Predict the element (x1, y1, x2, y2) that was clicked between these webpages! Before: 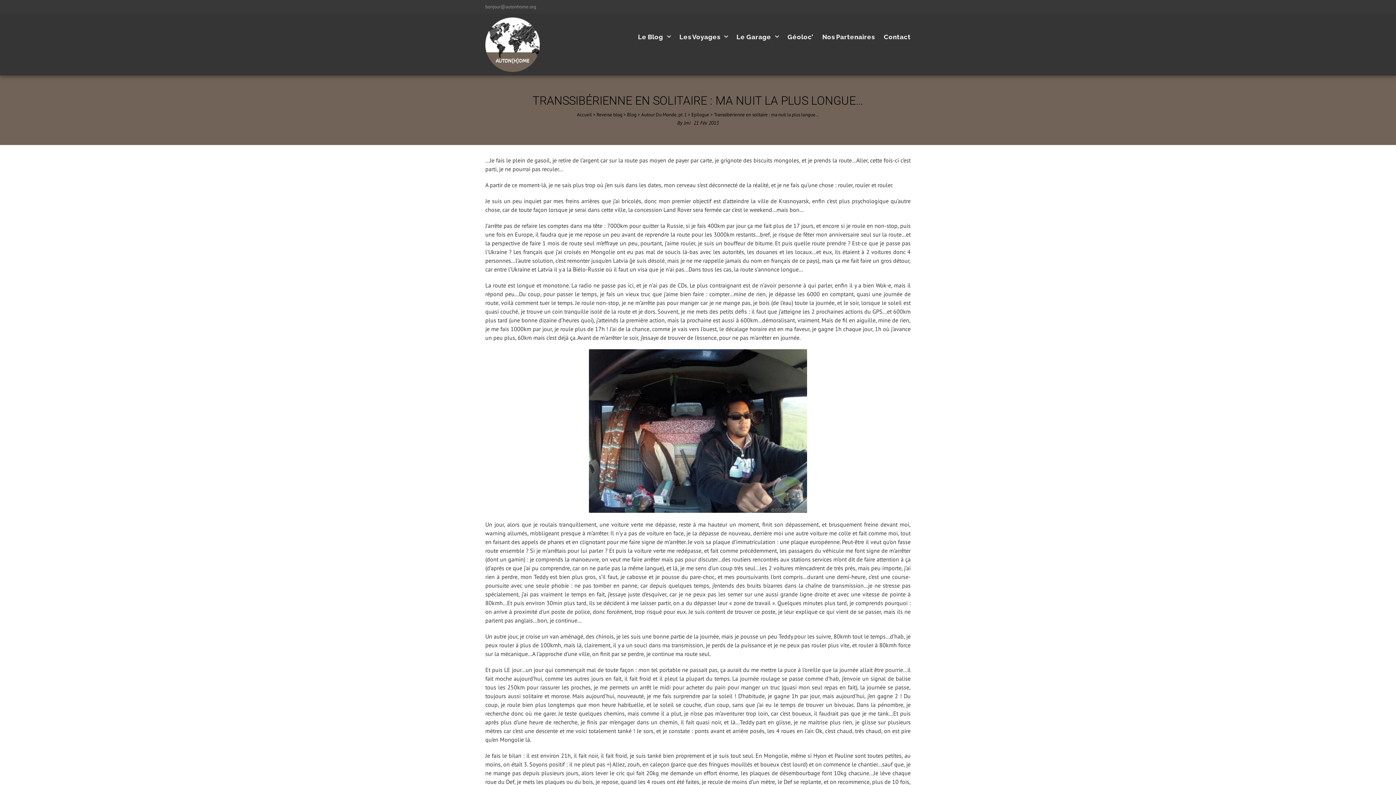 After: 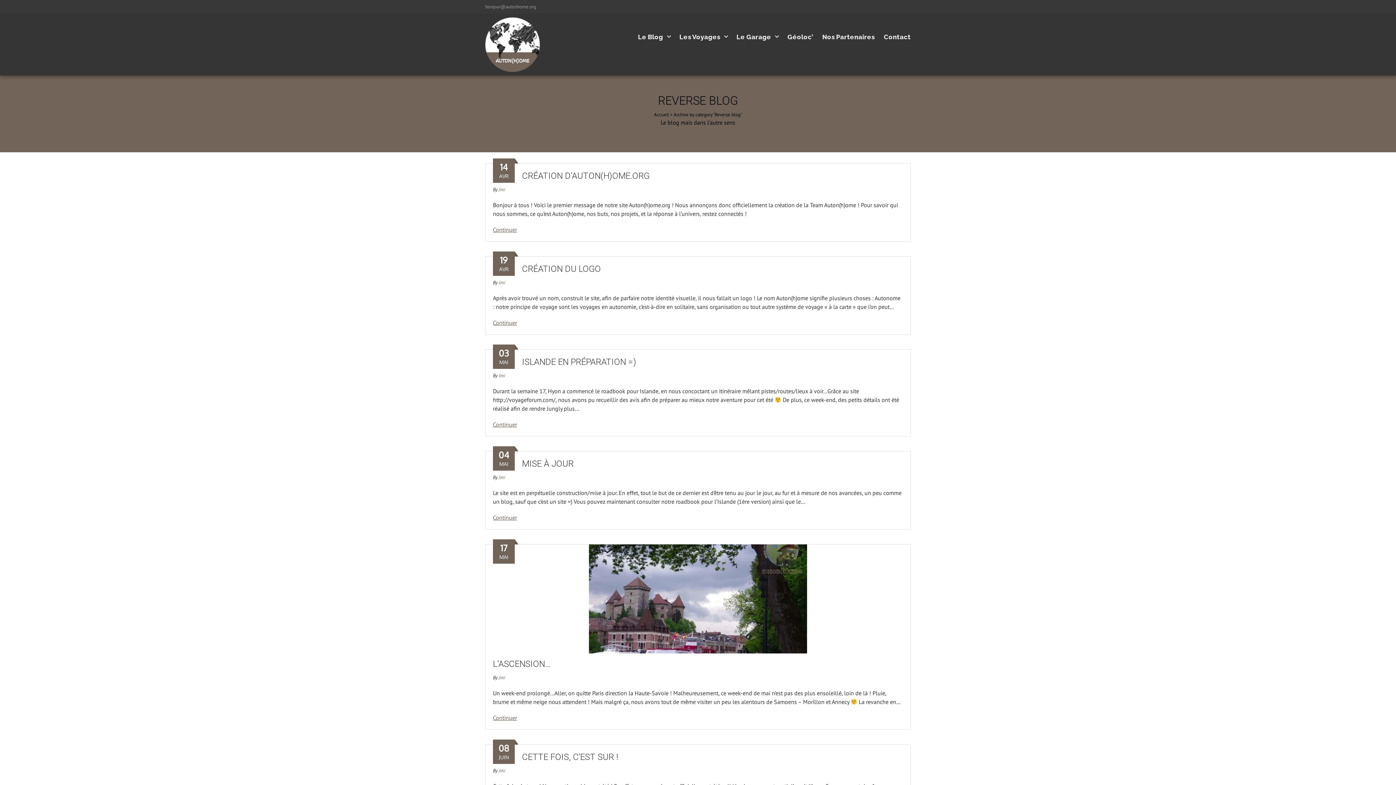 Action: bbox: (596, 111, 622, 117) label: Reverse blog